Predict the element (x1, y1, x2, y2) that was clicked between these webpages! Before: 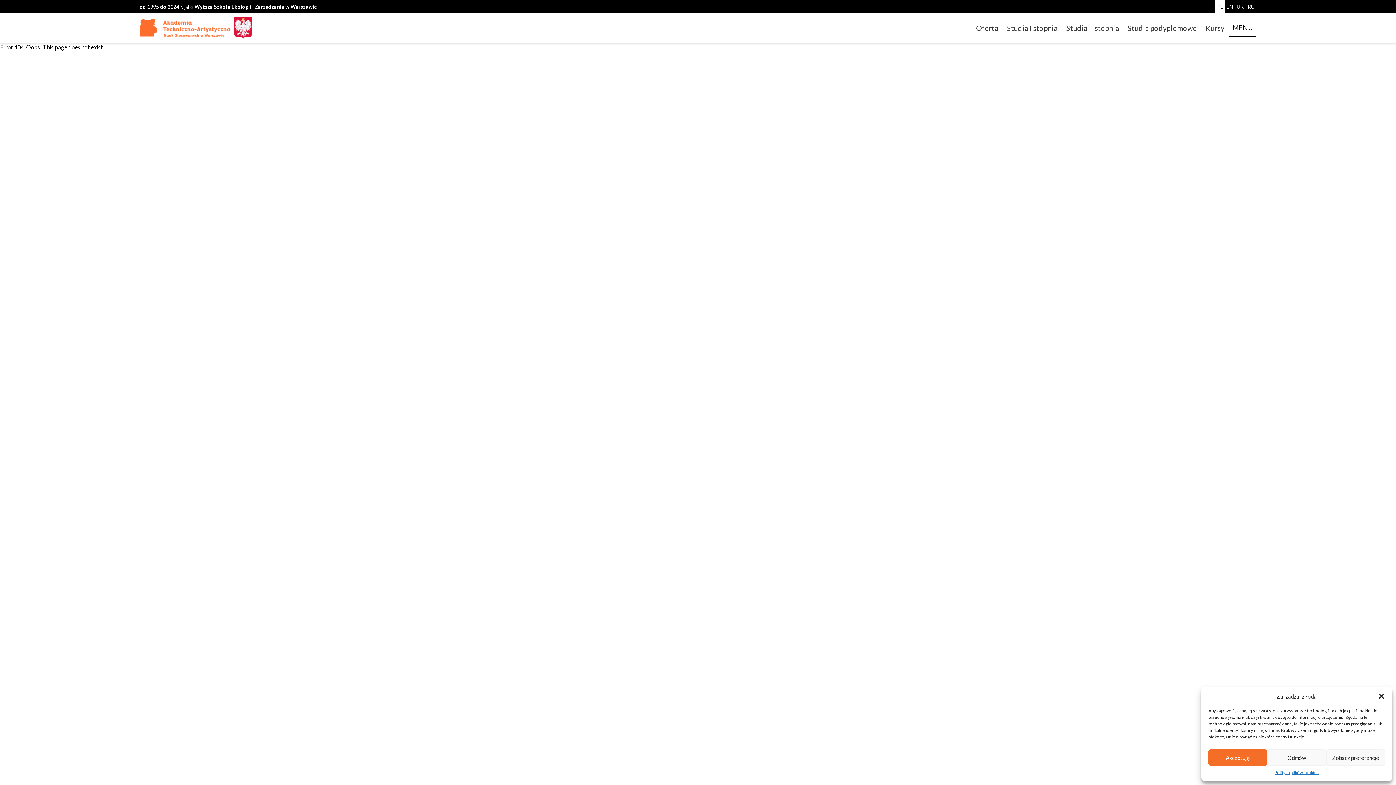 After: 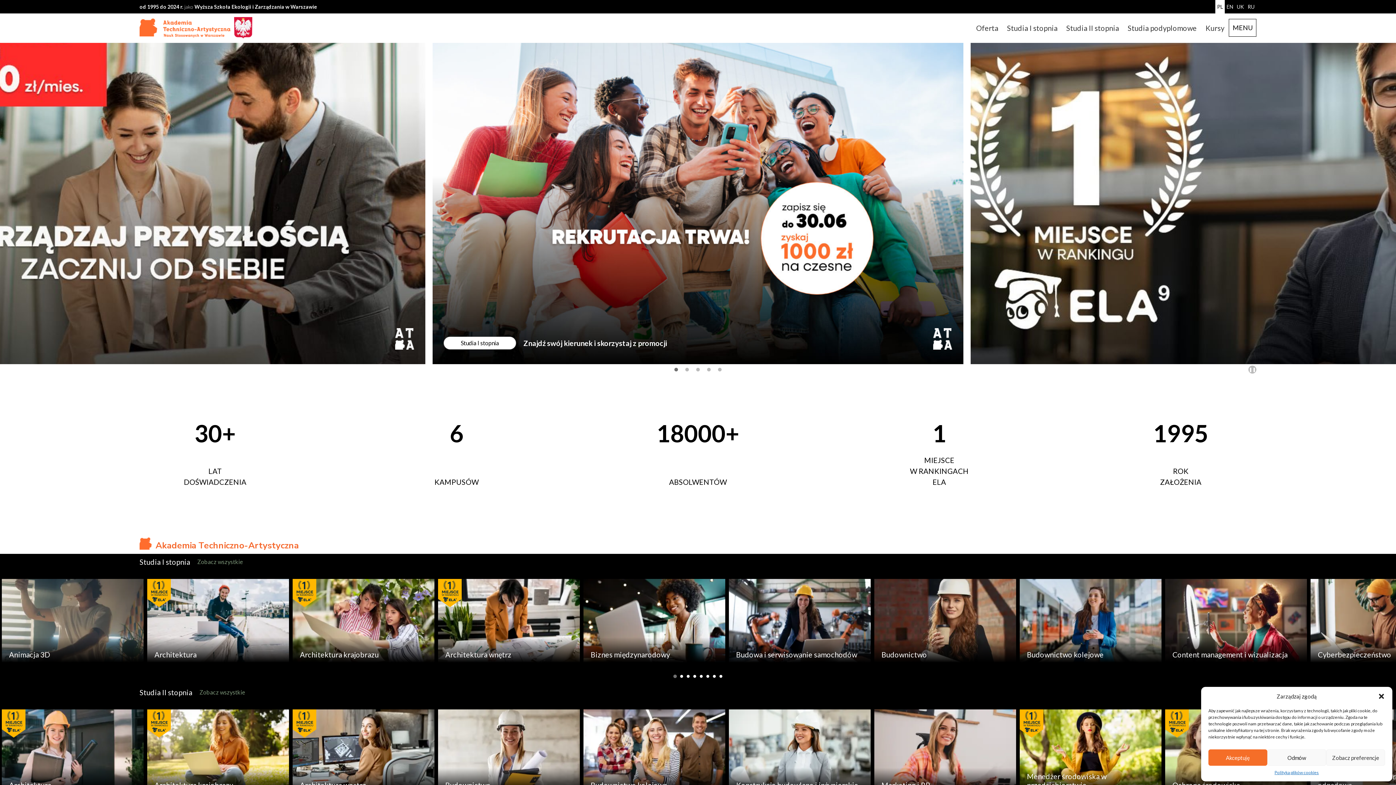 Action: bbox: (1215, 0, 1225, 13) label: PL